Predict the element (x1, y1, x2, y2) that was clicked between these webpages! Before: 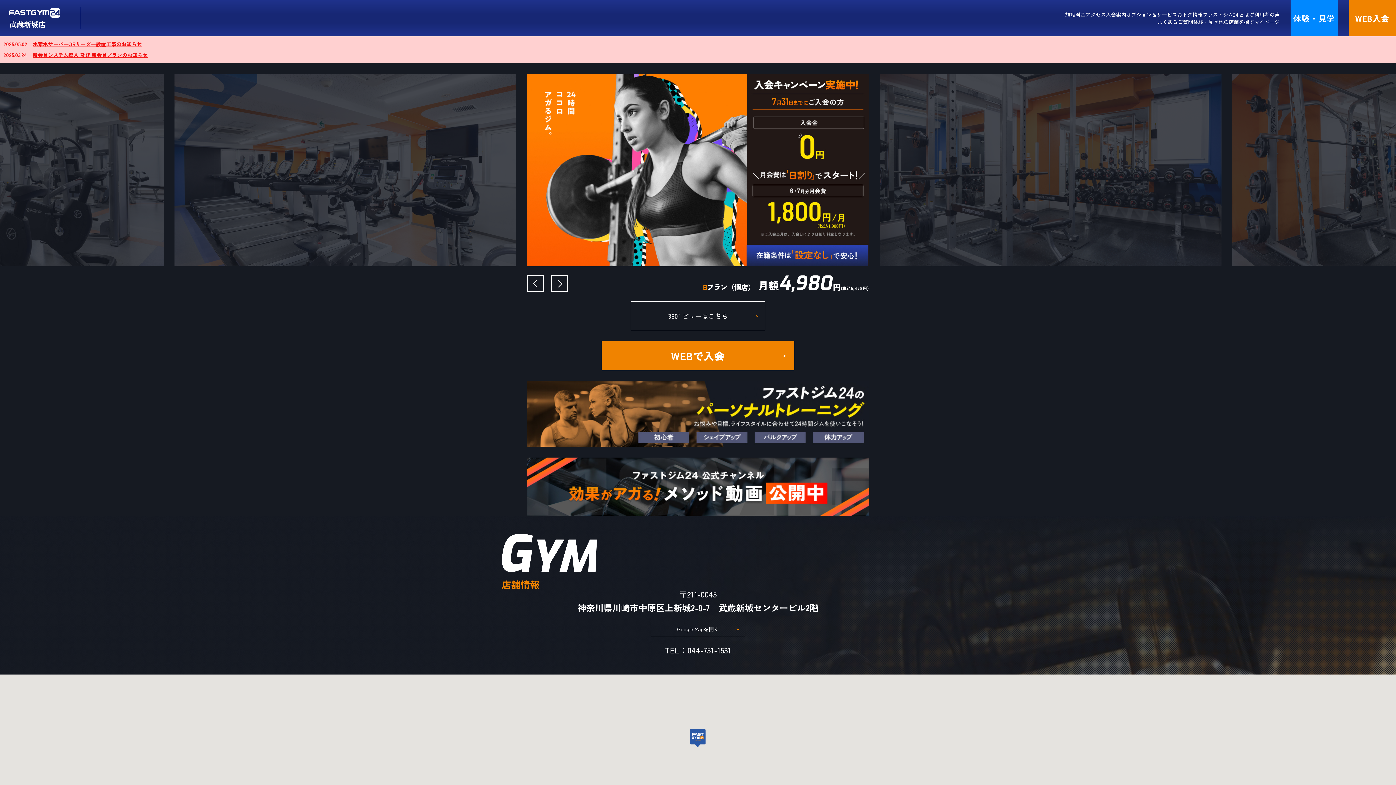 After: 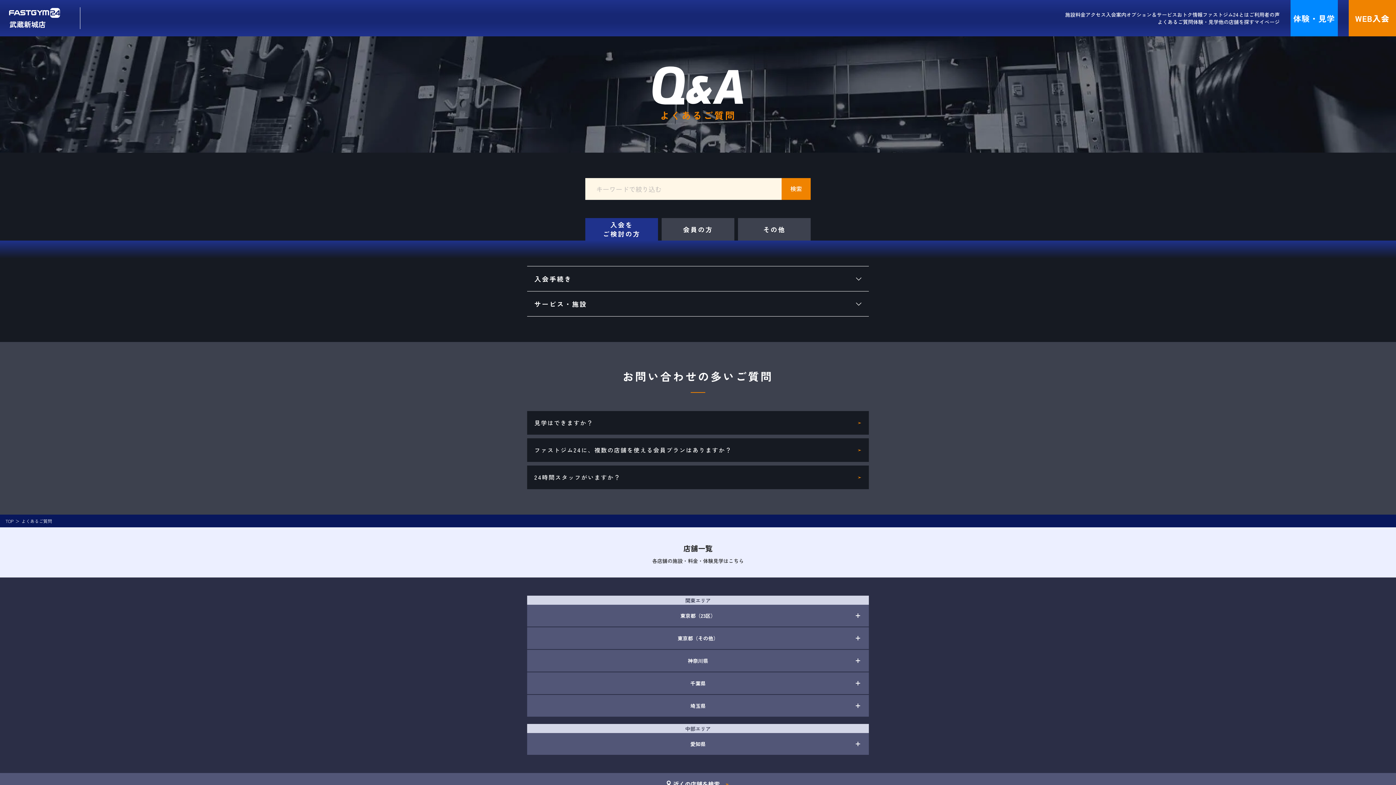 Action: bbox: (1157, 18, 1193, 25) label: よくあるご質問